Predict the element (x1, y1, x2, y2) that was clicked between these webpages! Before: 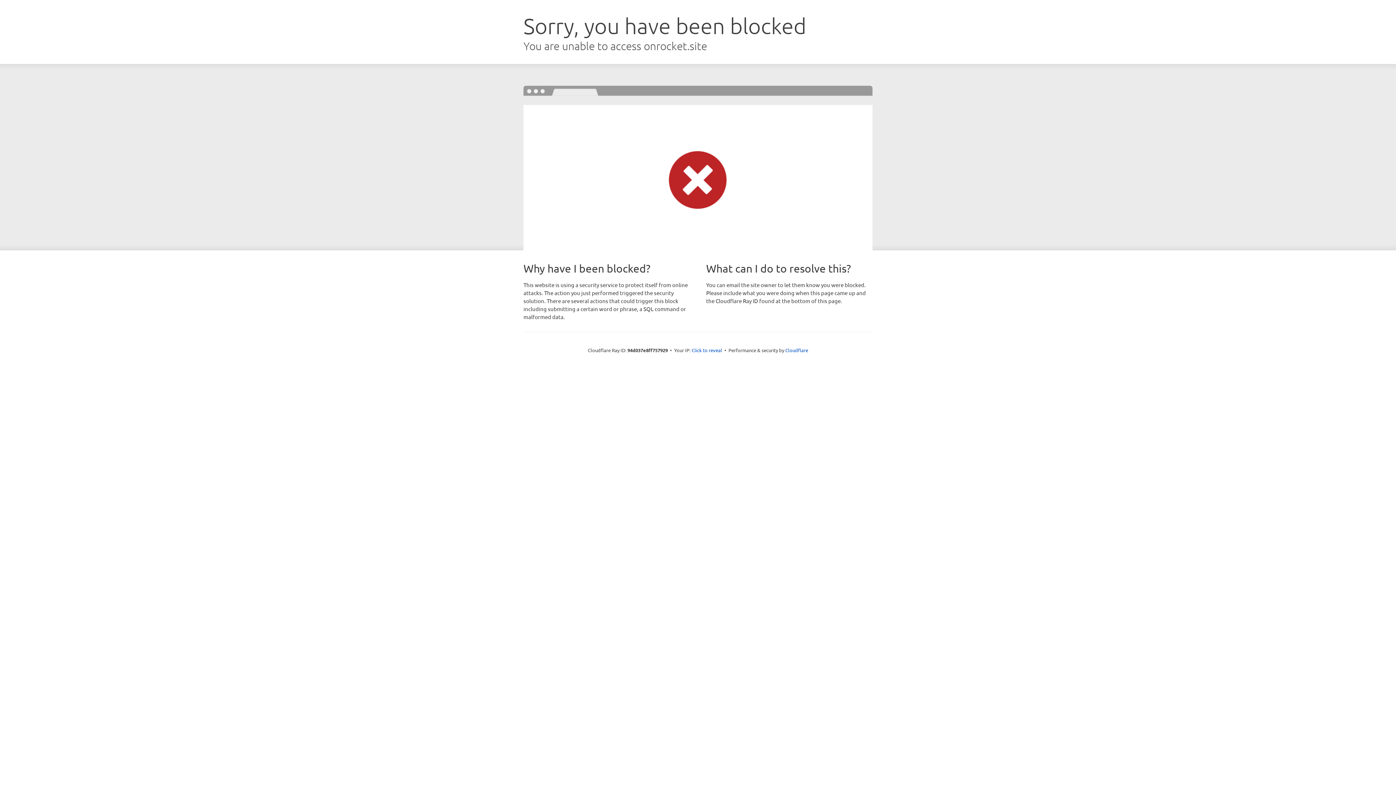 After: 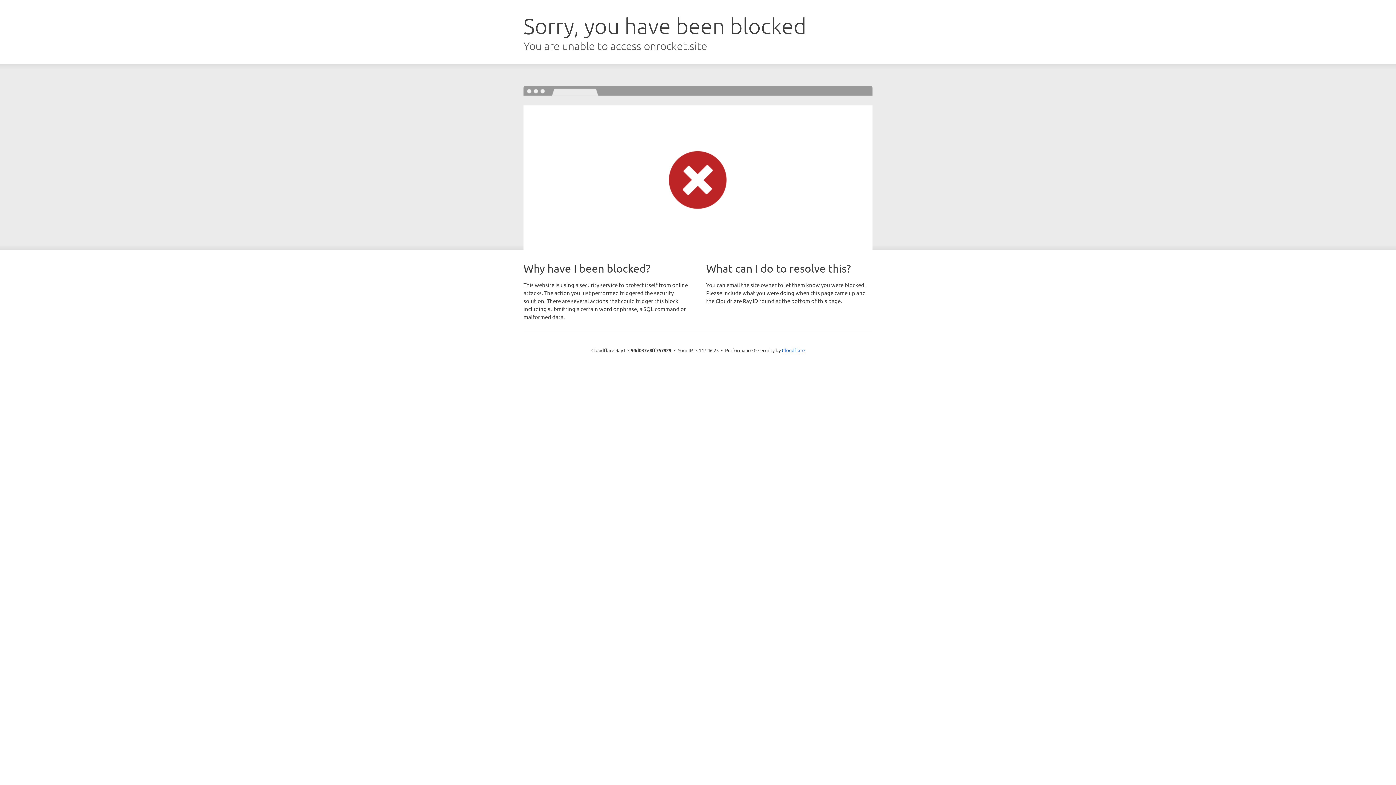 Action: bbox: (691, 346, 722, 353) label: Click to reveal